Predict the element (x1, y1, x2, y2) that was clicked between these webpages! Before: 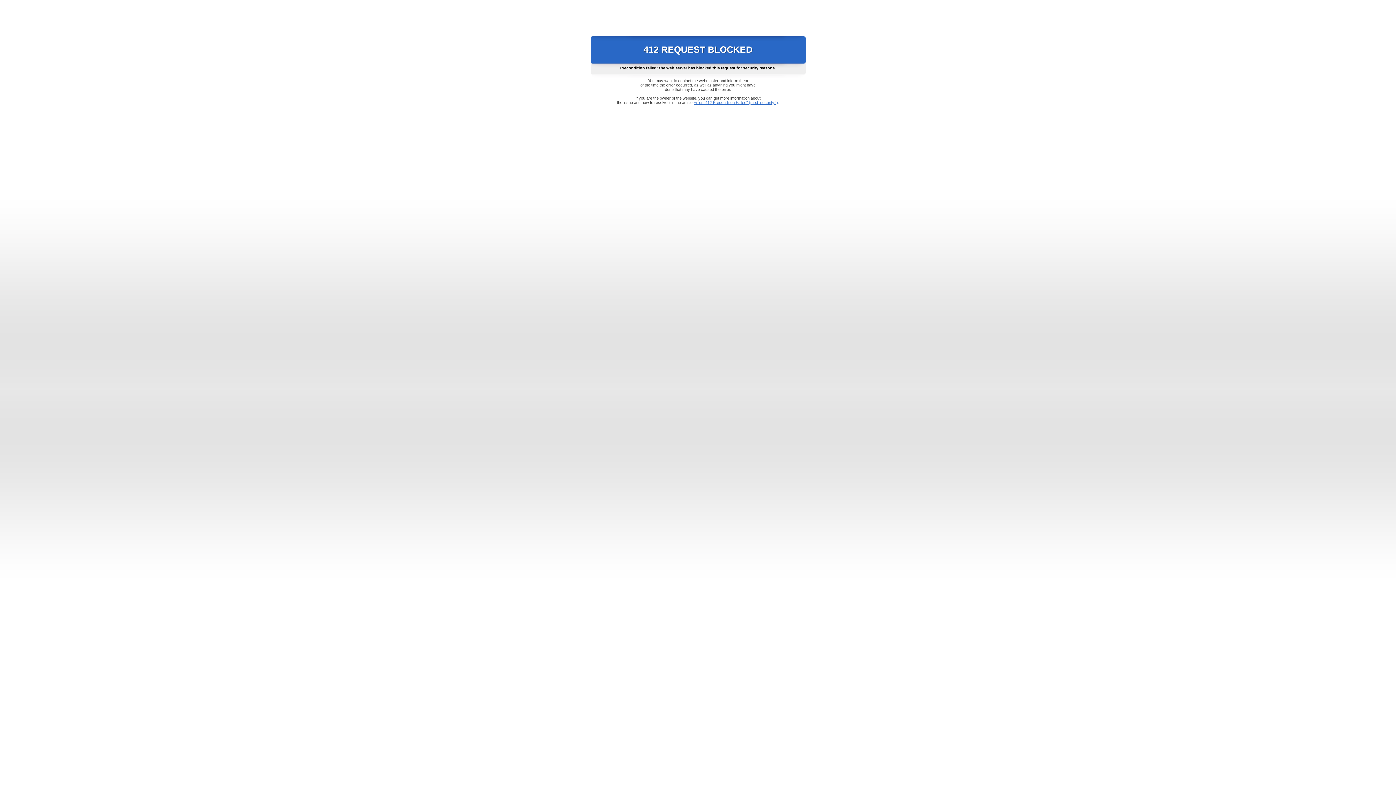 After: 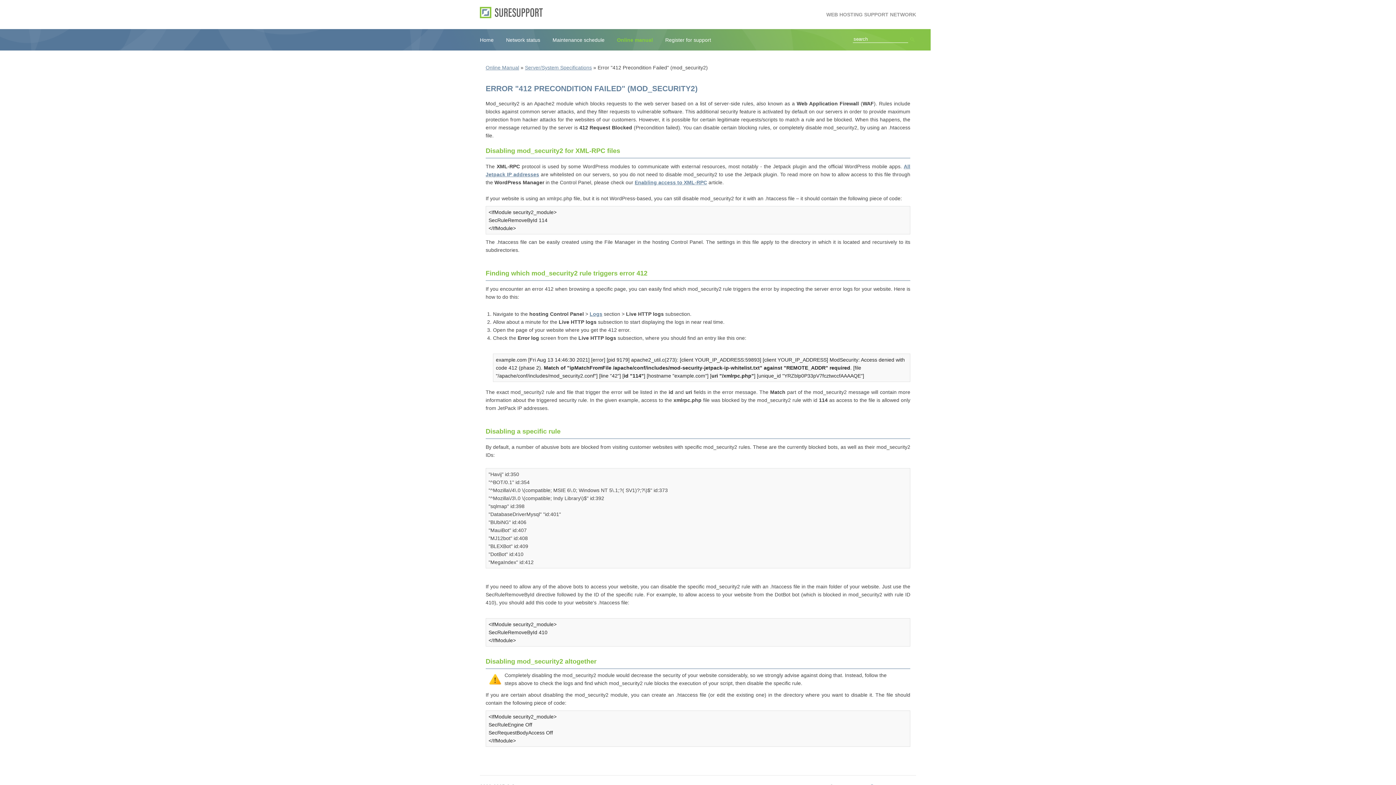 Action: label: Error "412 Precondition Failed" (mod_security2) bbox: (693, 100, 778, 104)